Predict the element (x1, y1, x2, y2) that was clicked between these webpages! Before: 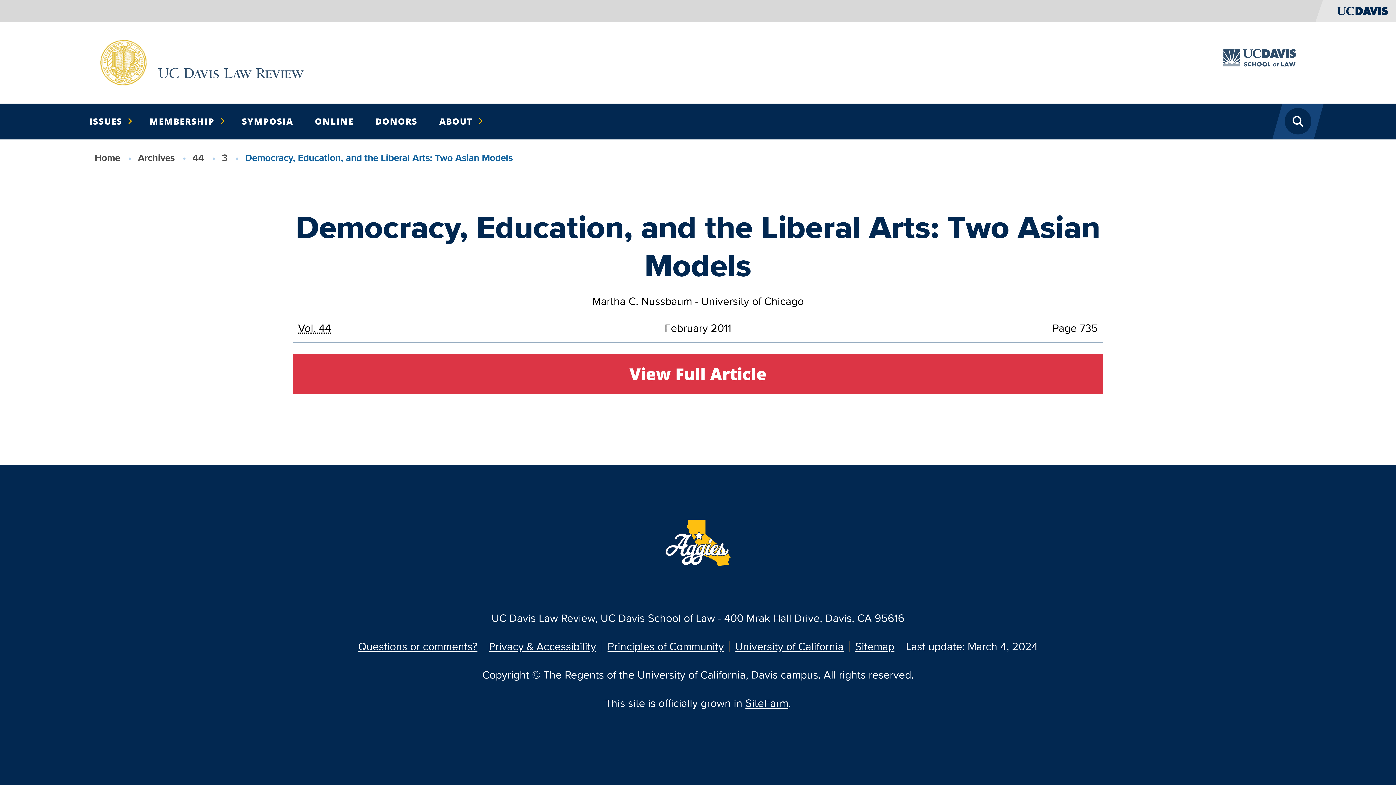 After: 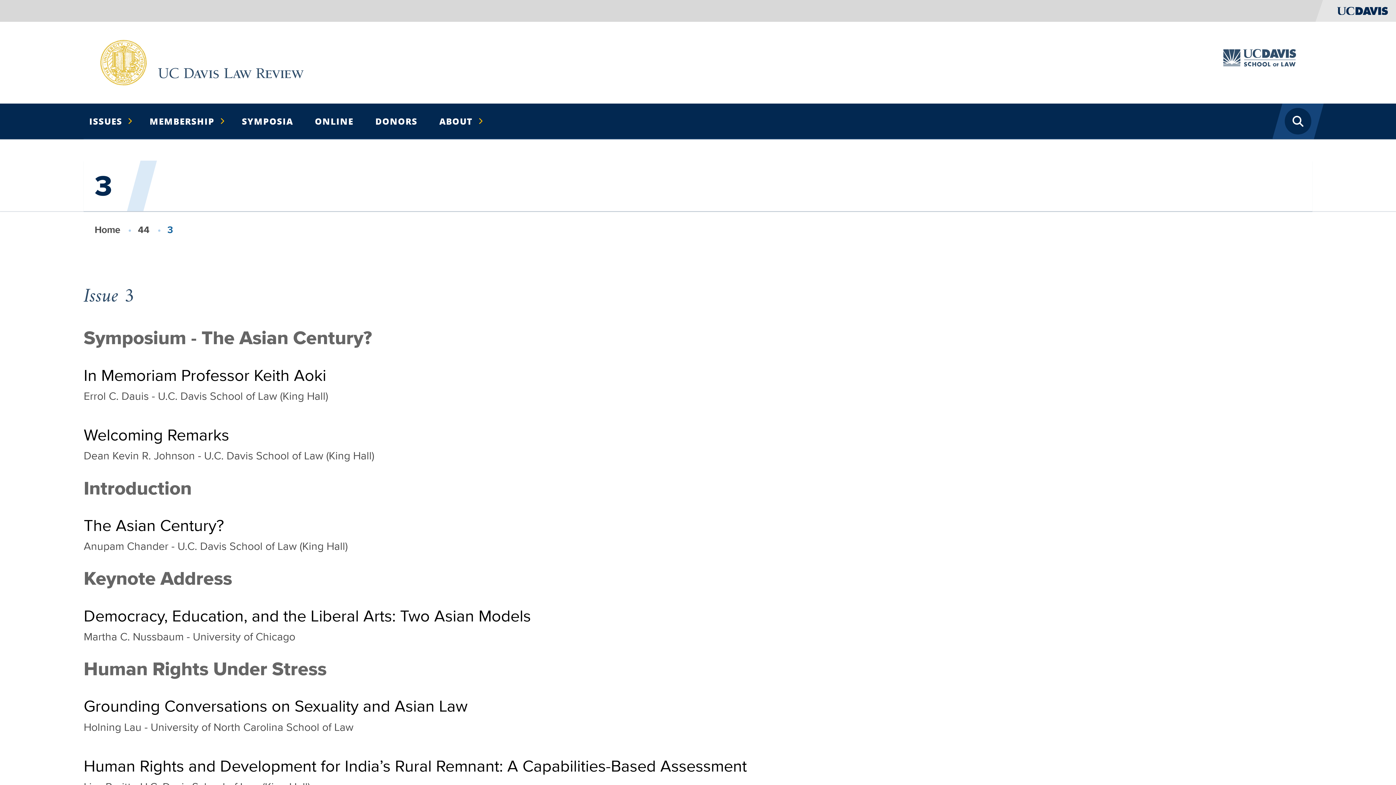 Action: bbox: (221, 150, 227, 164) label: 3